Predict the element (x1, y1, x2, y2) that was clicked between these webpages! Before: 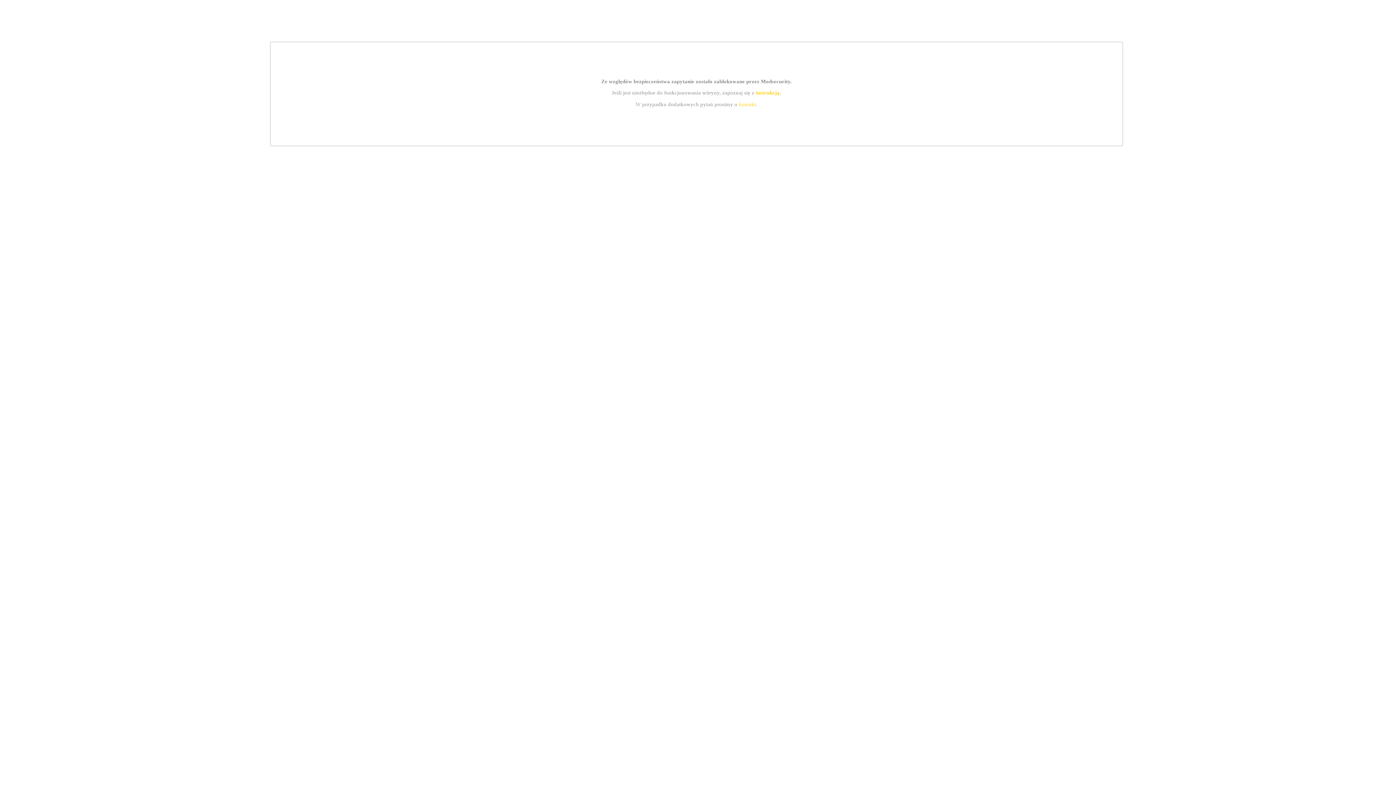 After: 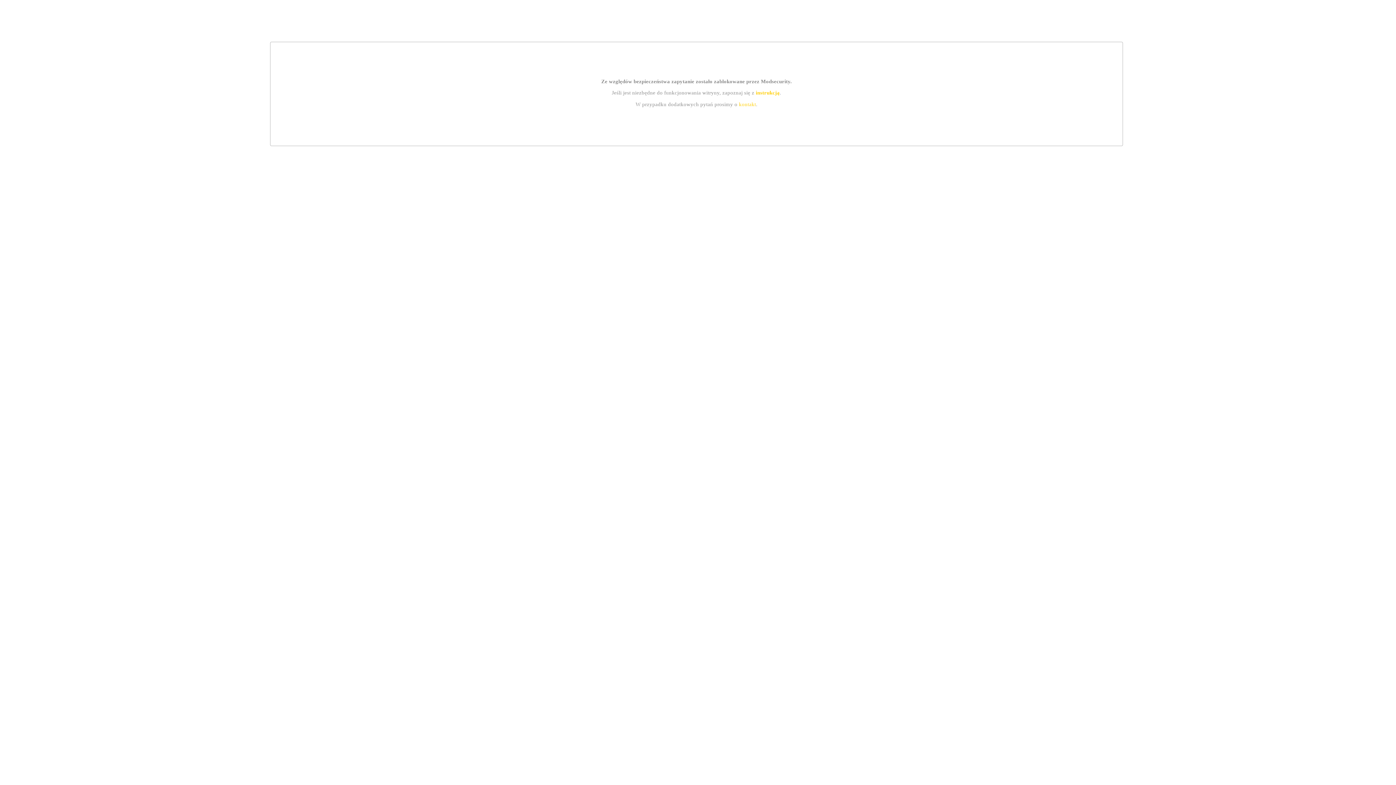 Action: label: instrukcją bbox: (755, 89, 779, 95)